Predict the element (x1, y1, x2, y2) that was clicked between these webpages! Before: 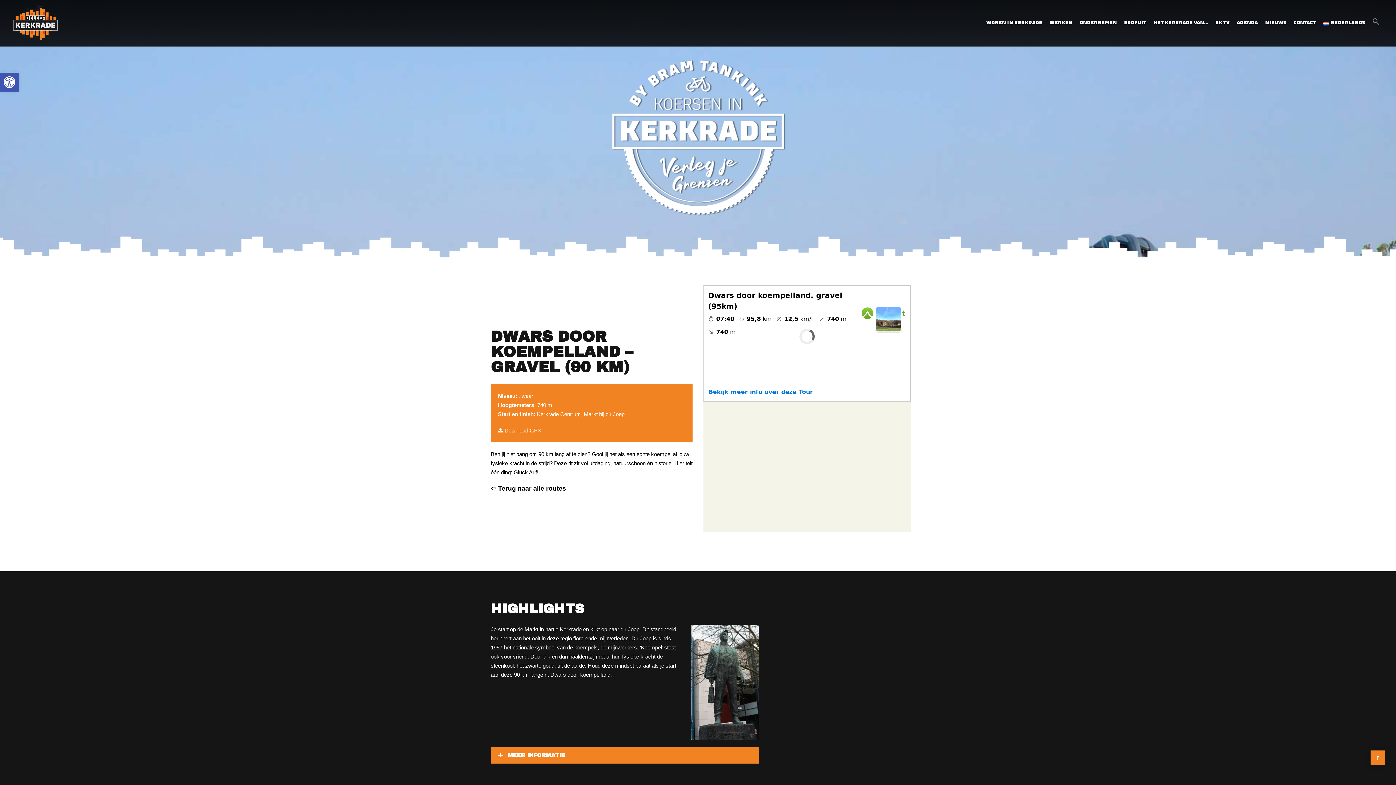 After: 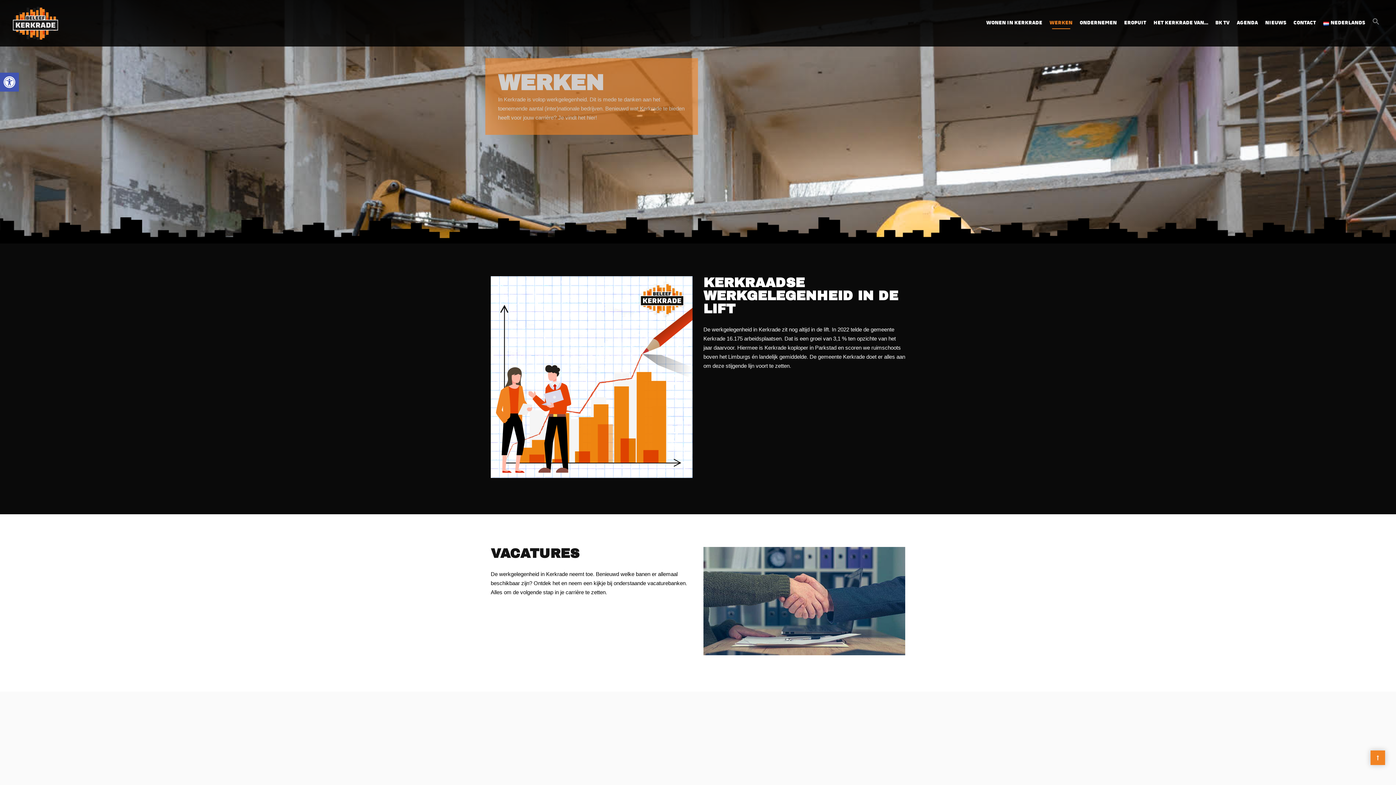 Action: bbox: (1046, 7, 1076, 39) label: WERKEN